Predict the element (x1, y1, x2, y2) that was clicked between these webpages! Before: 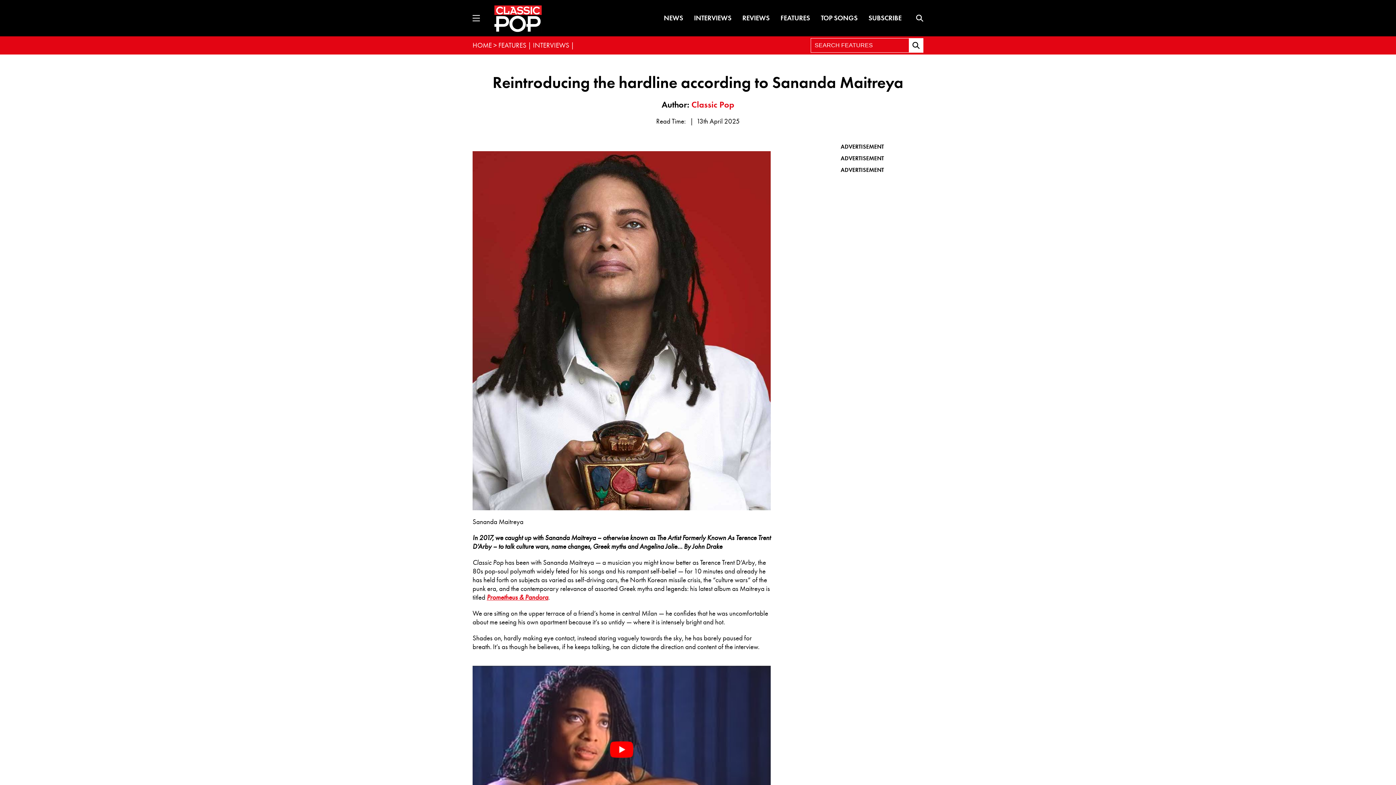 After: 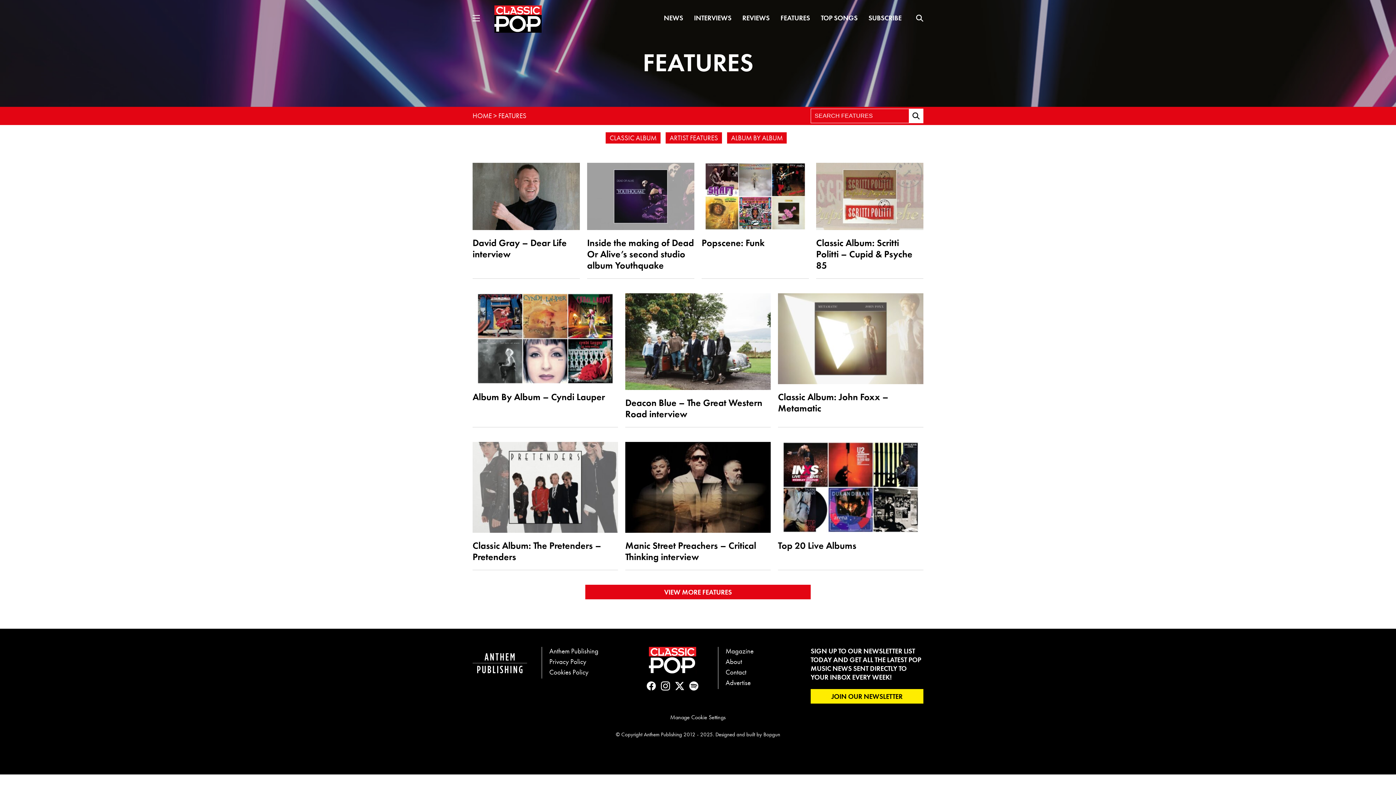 Action: label: FEATURES bbox: (498, 40, 526, 49)